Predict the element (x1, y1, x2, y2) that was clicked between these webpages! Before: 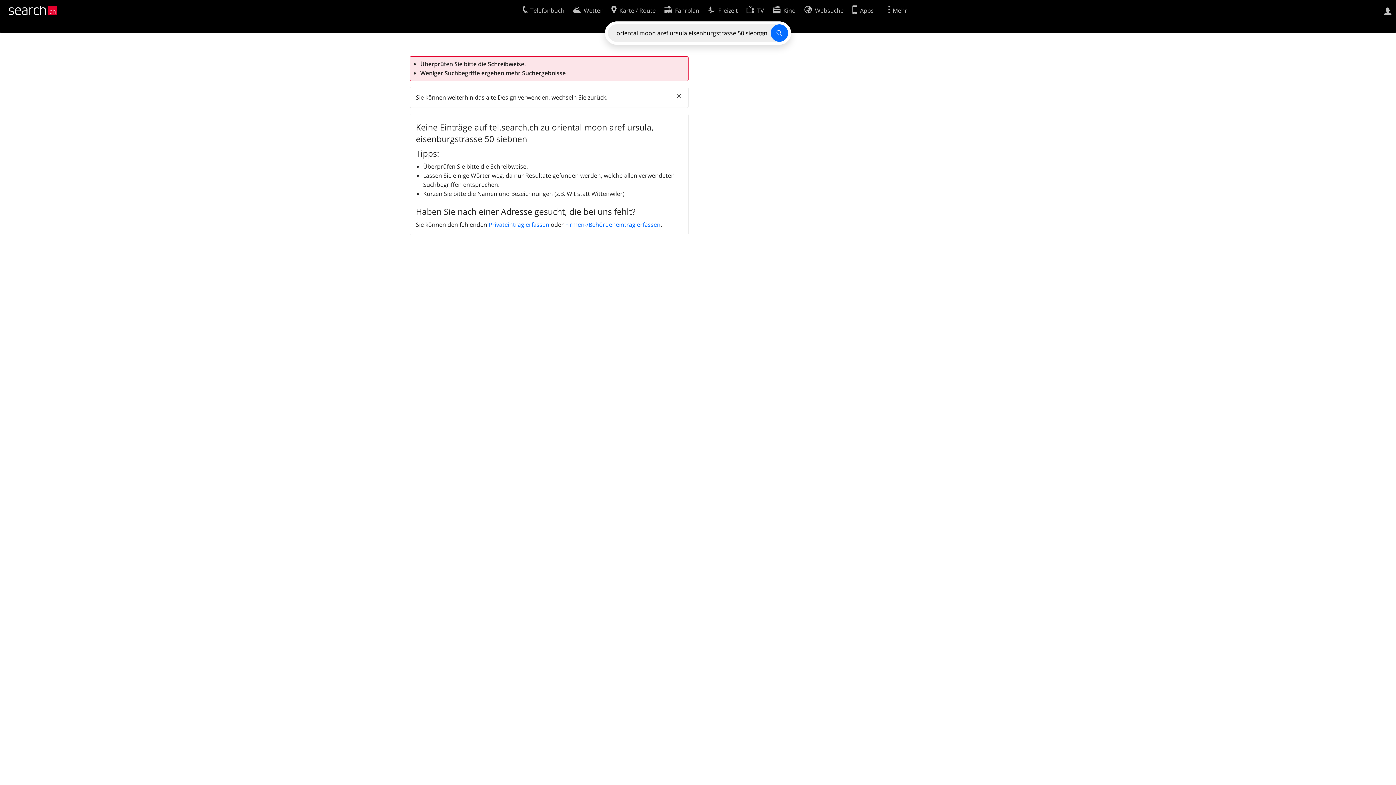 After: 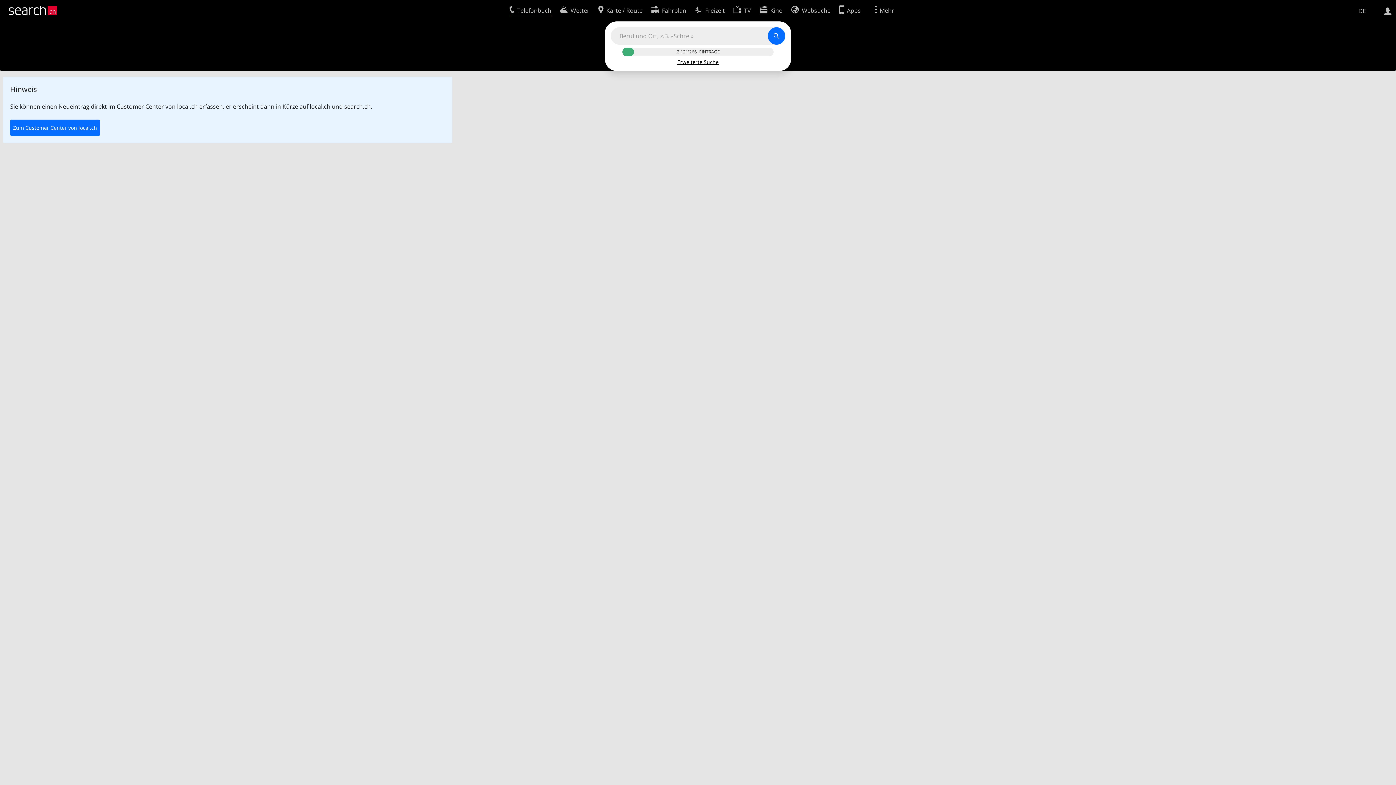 Action: label: Privateintrag erfassen bbox: (488, 220, 549, 228)